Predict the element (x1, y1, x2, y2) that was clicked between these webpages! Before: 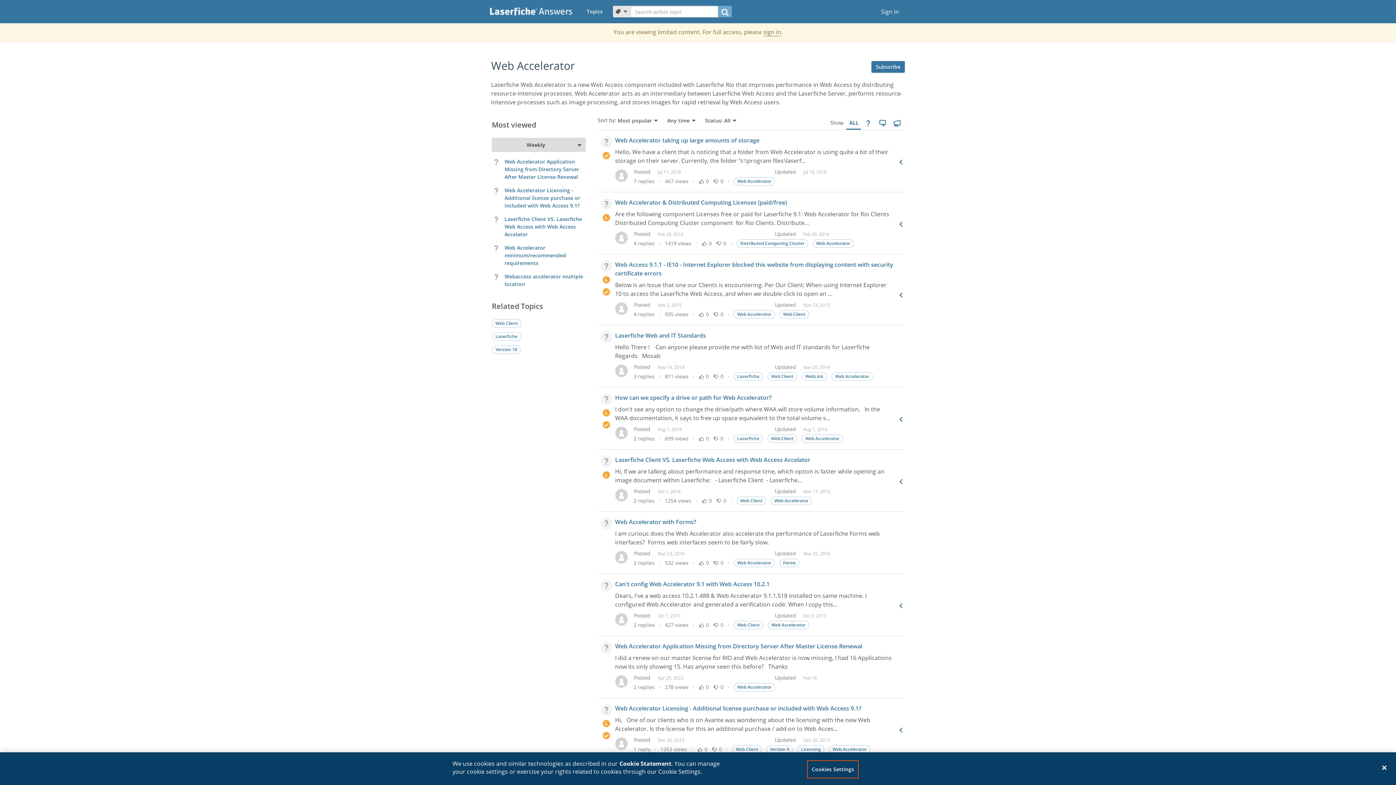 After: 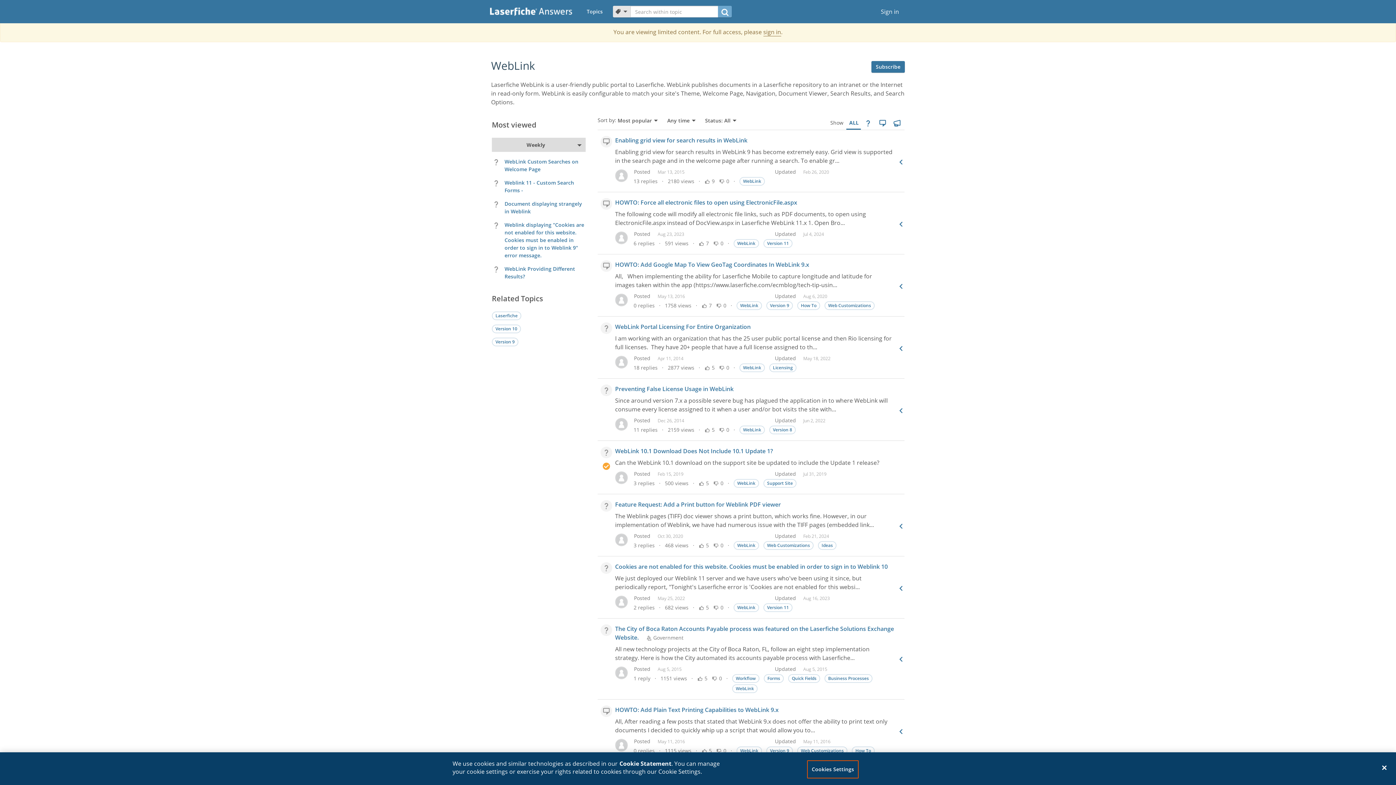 Action: bbox: (801, 372, 827, 381) label: WebLink